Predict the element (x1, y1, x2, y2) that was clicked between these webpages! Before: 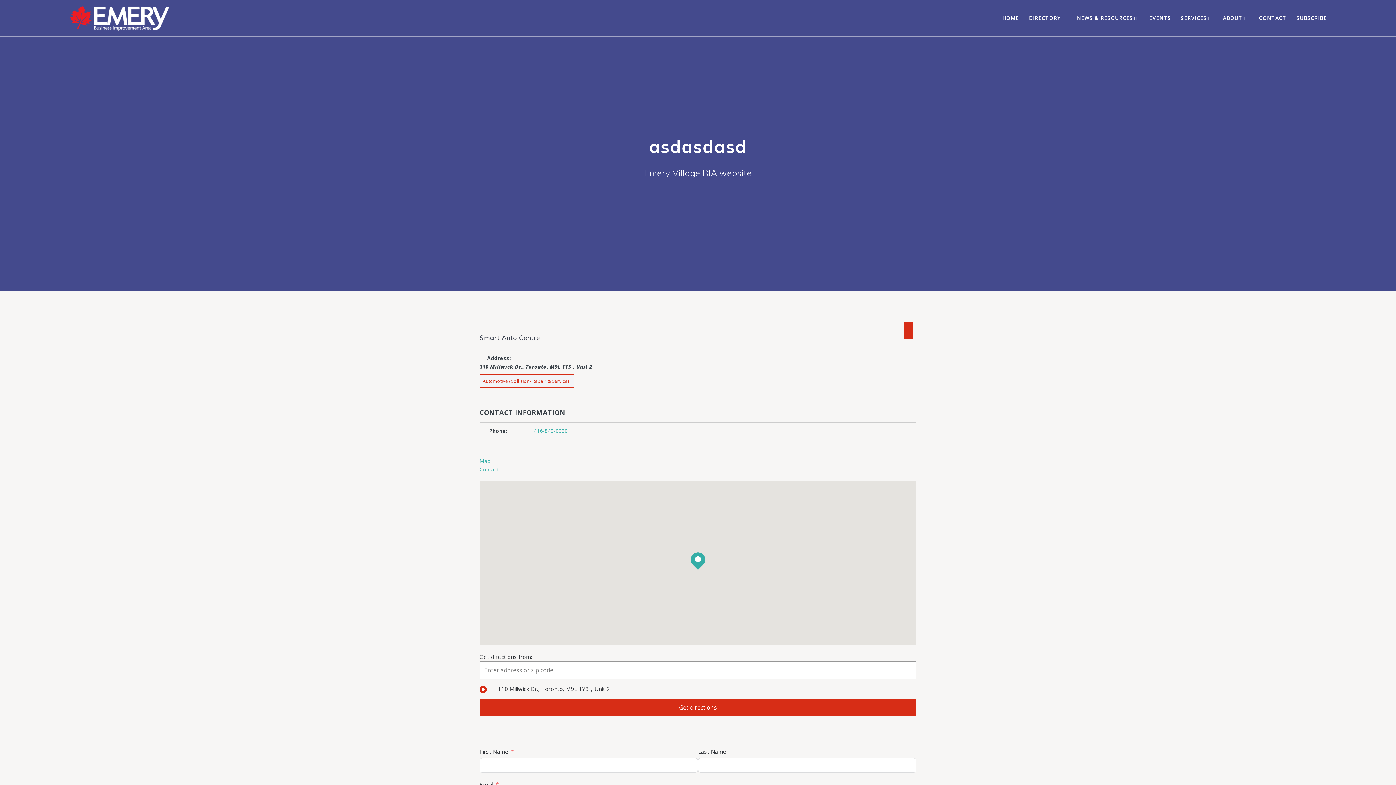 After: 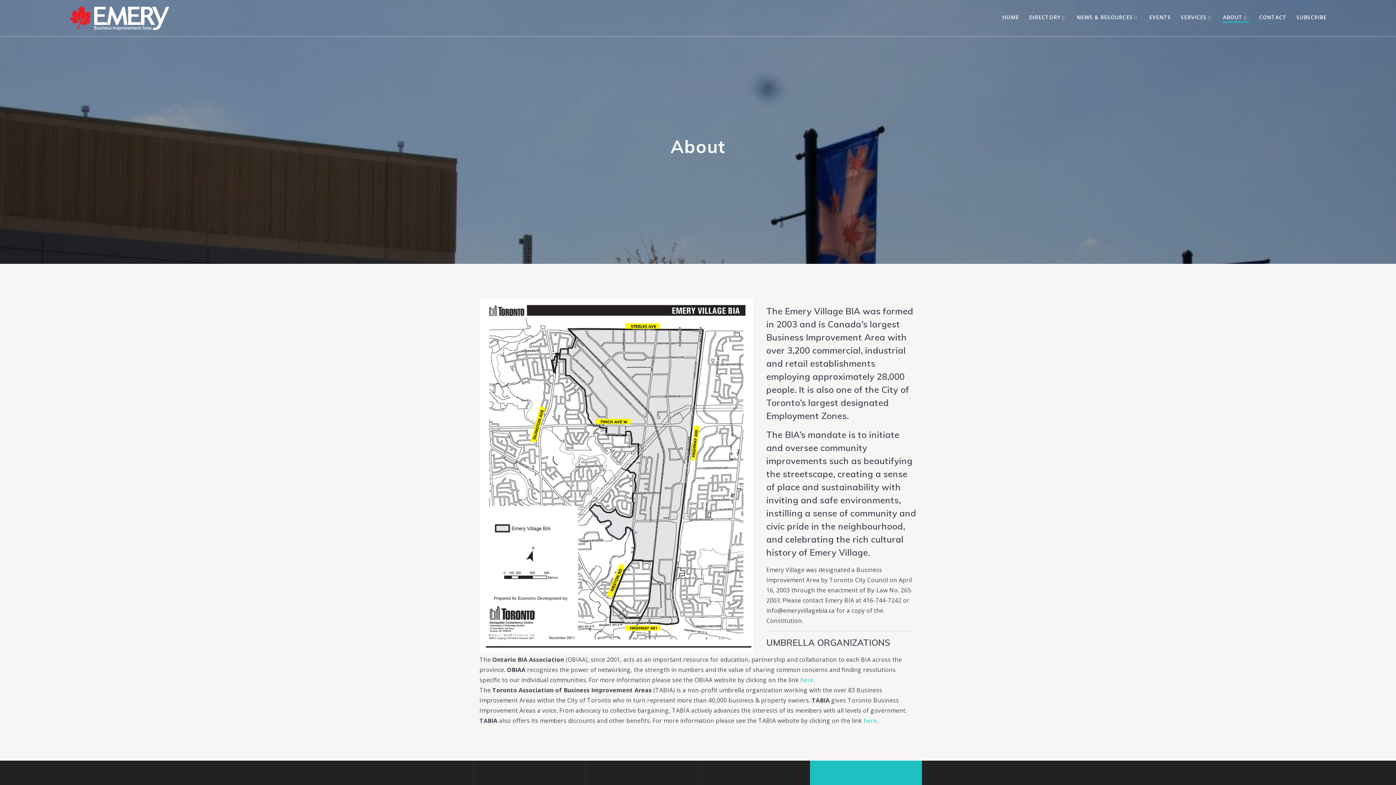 Action: bbox: (1223, 14, 1249, 22) label: ABOUT